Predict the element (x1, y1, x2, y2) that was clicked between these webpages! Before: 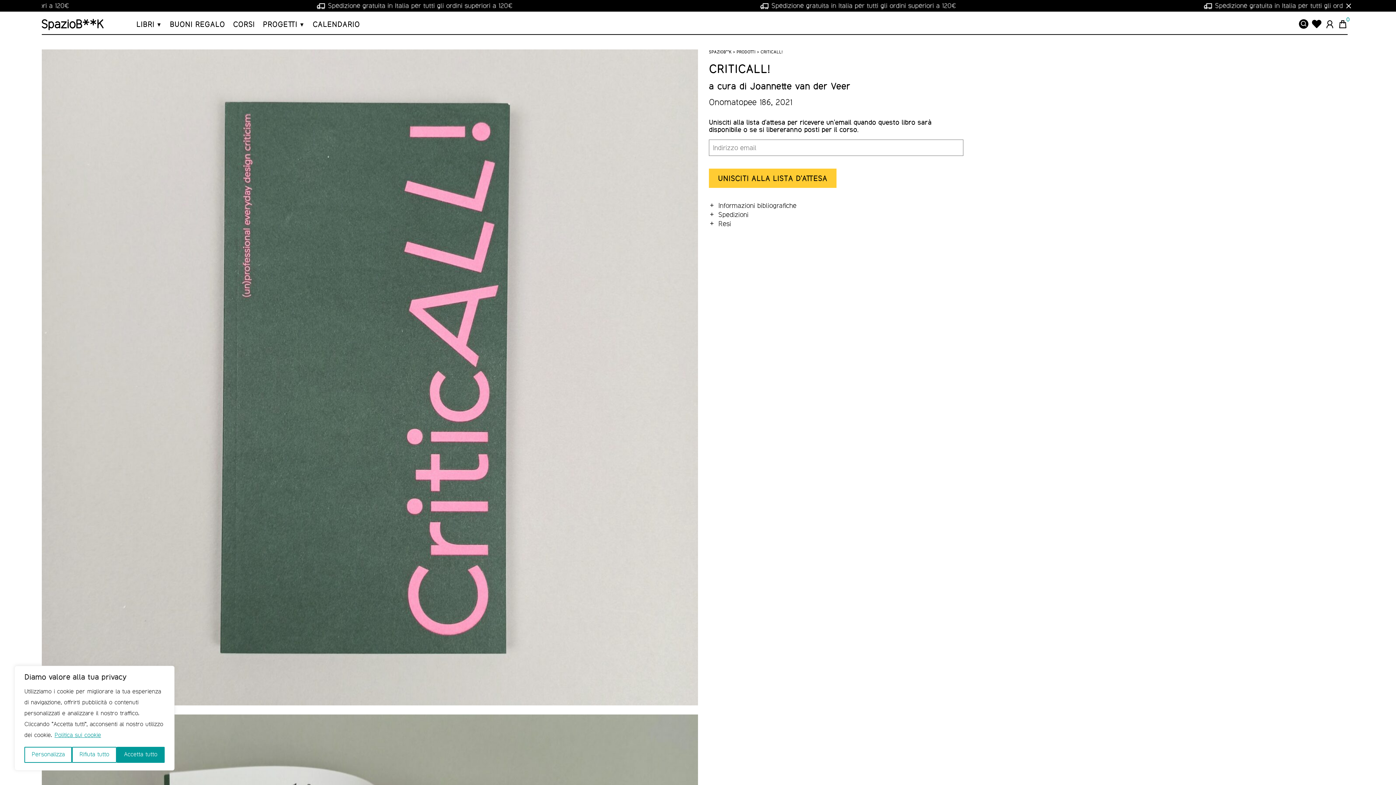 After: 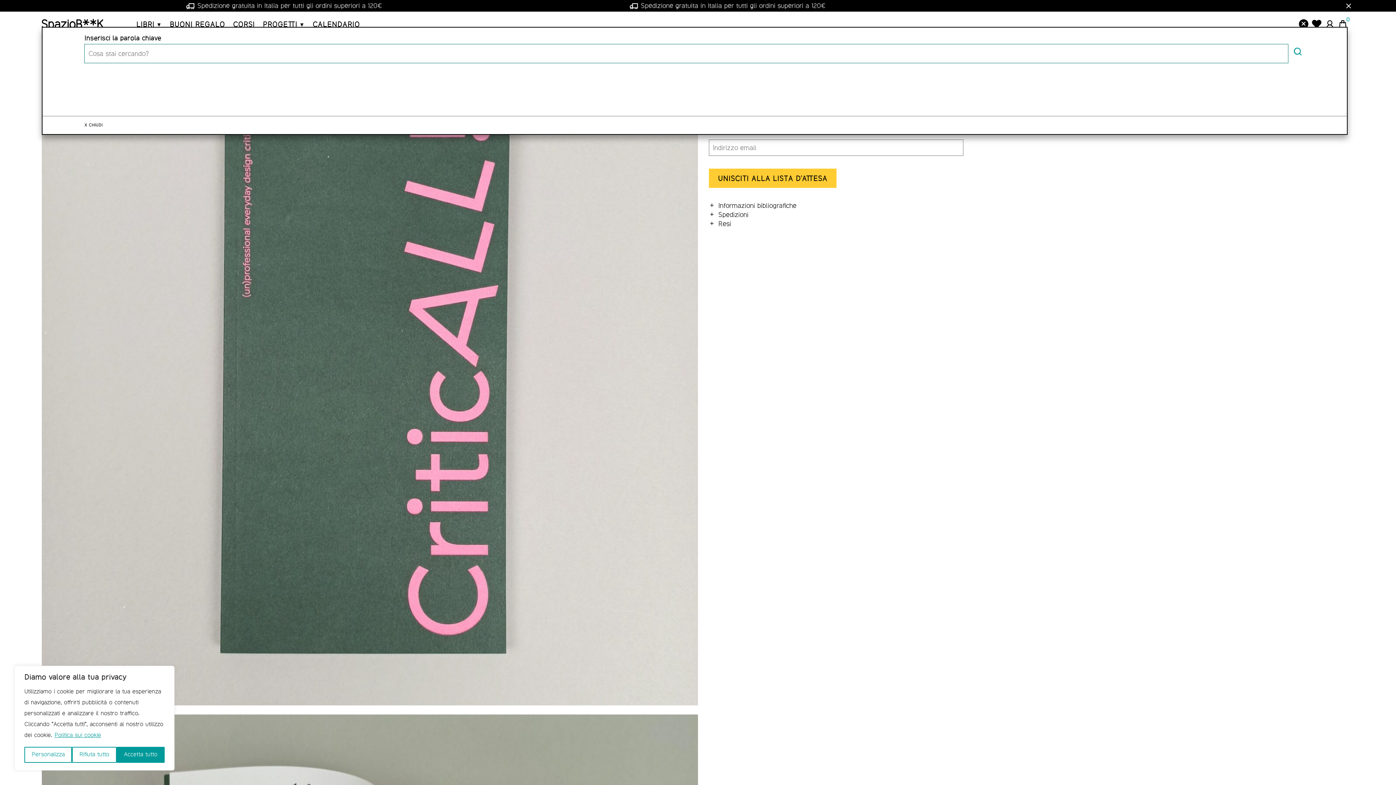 Action: label: Apri il form di ricerca. bbox: (1299, 19, 1308, 28)